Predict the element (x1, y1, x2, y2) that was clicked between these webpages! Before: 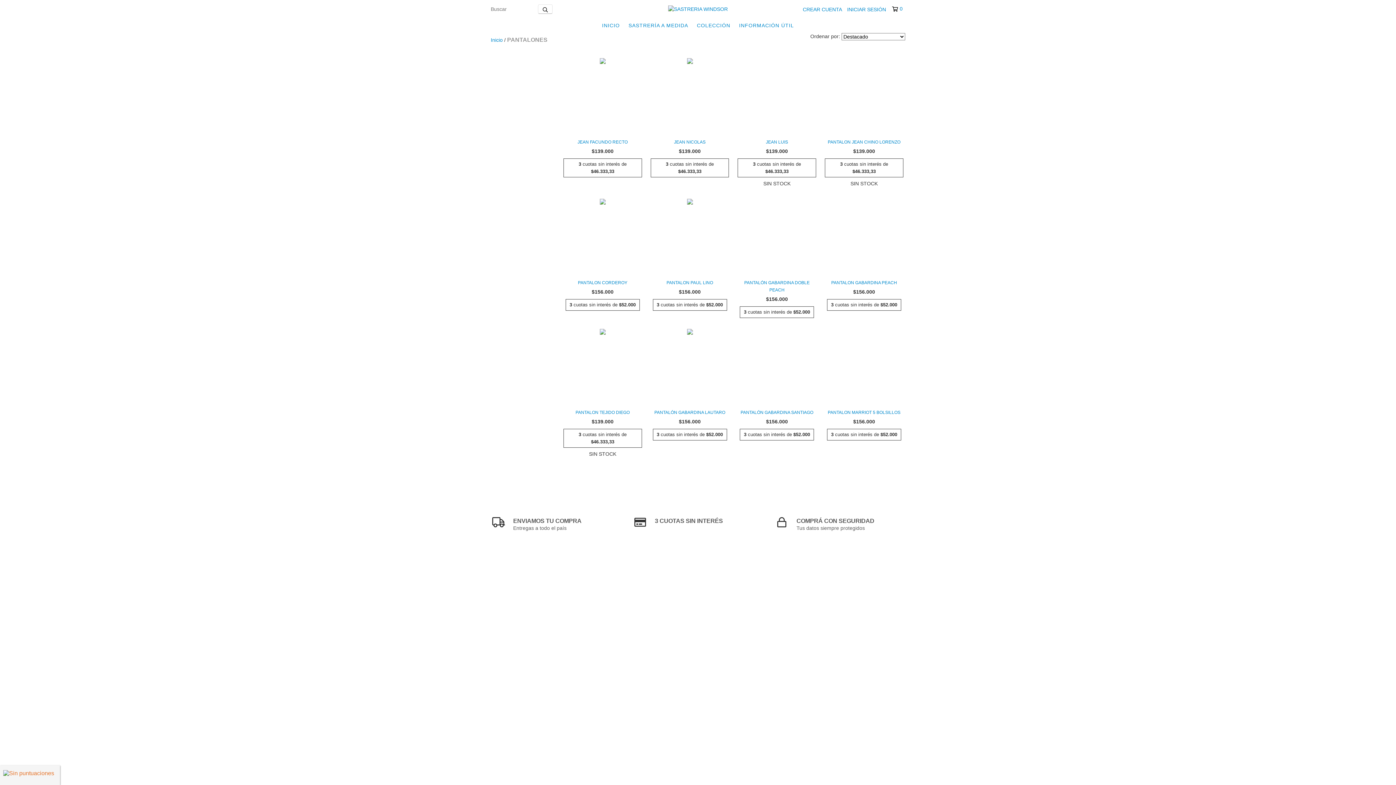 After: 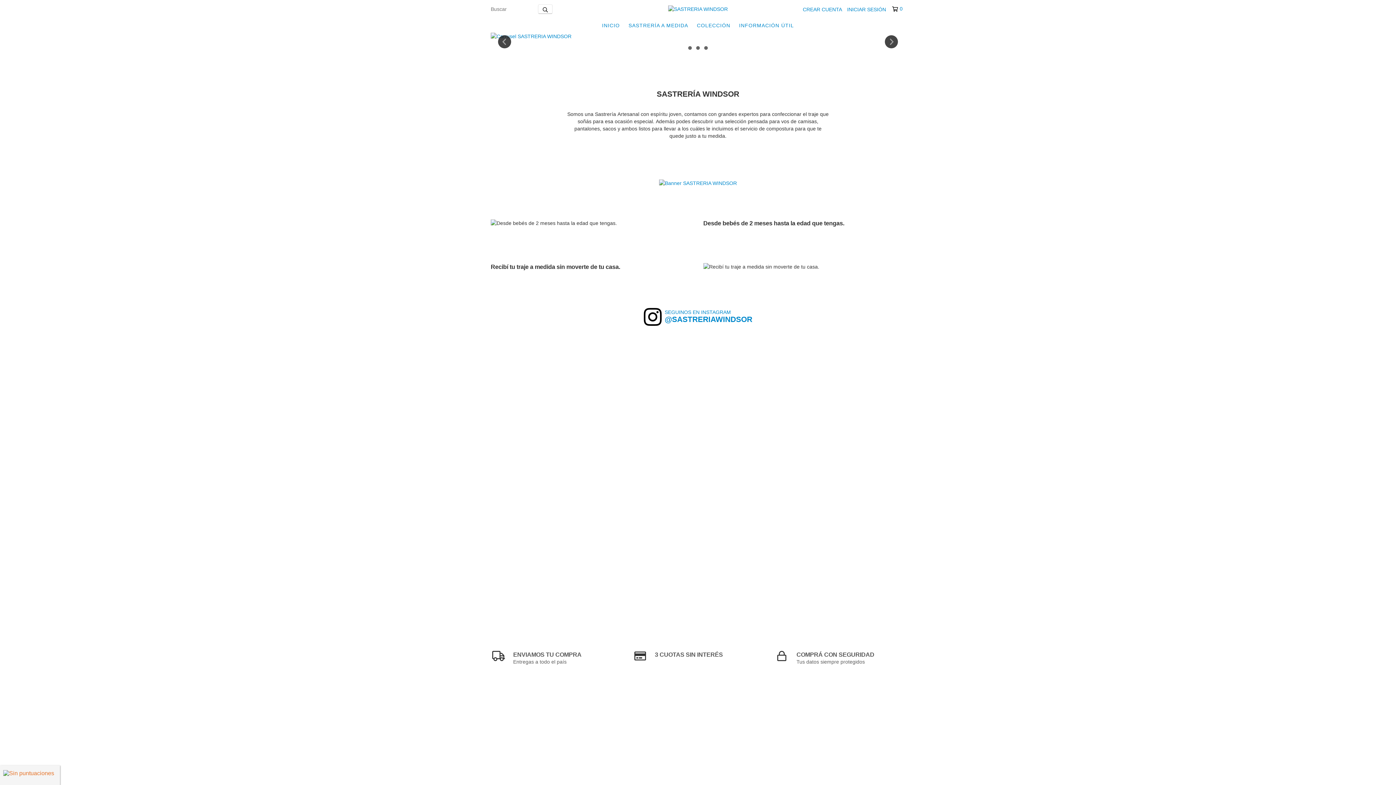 Action: bbox: (598, 18, 623, 32) label: INICIO